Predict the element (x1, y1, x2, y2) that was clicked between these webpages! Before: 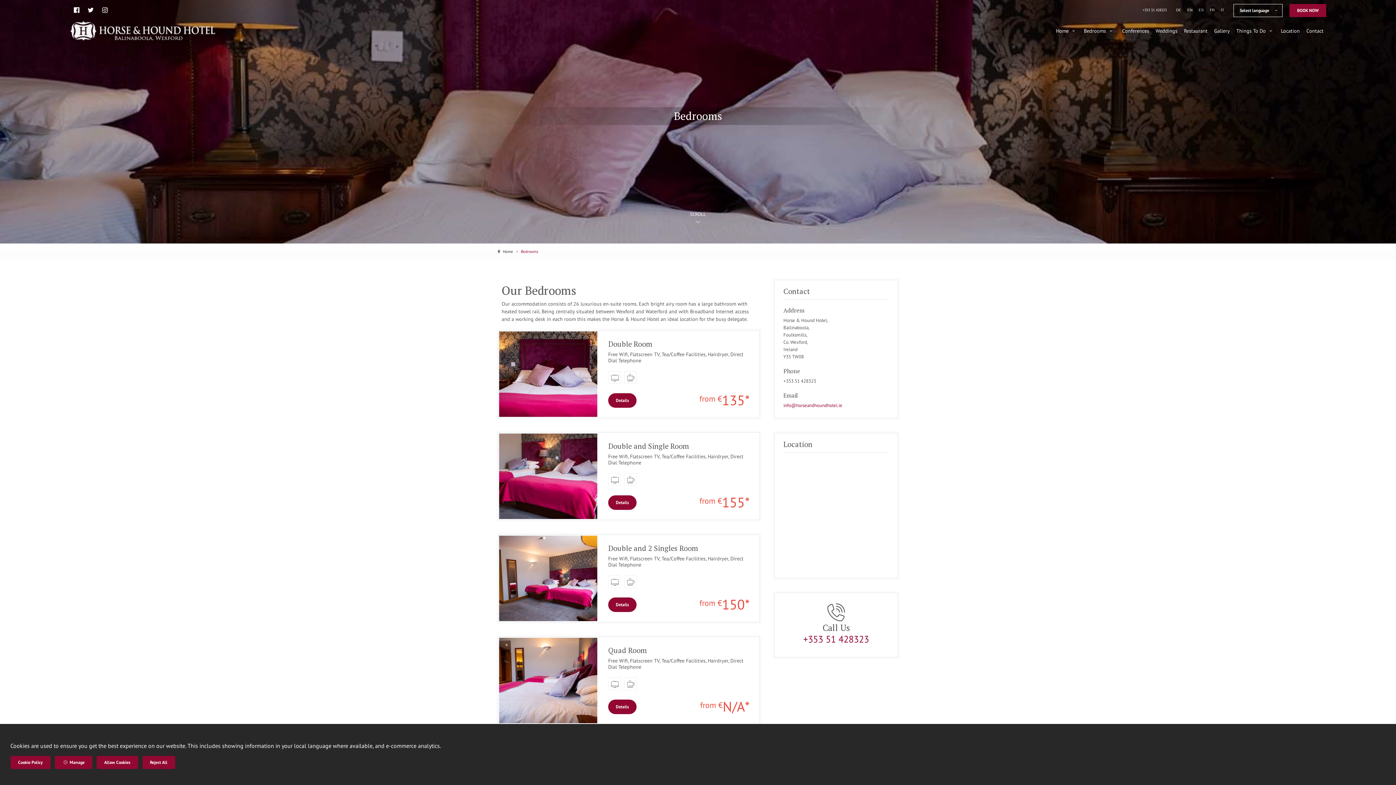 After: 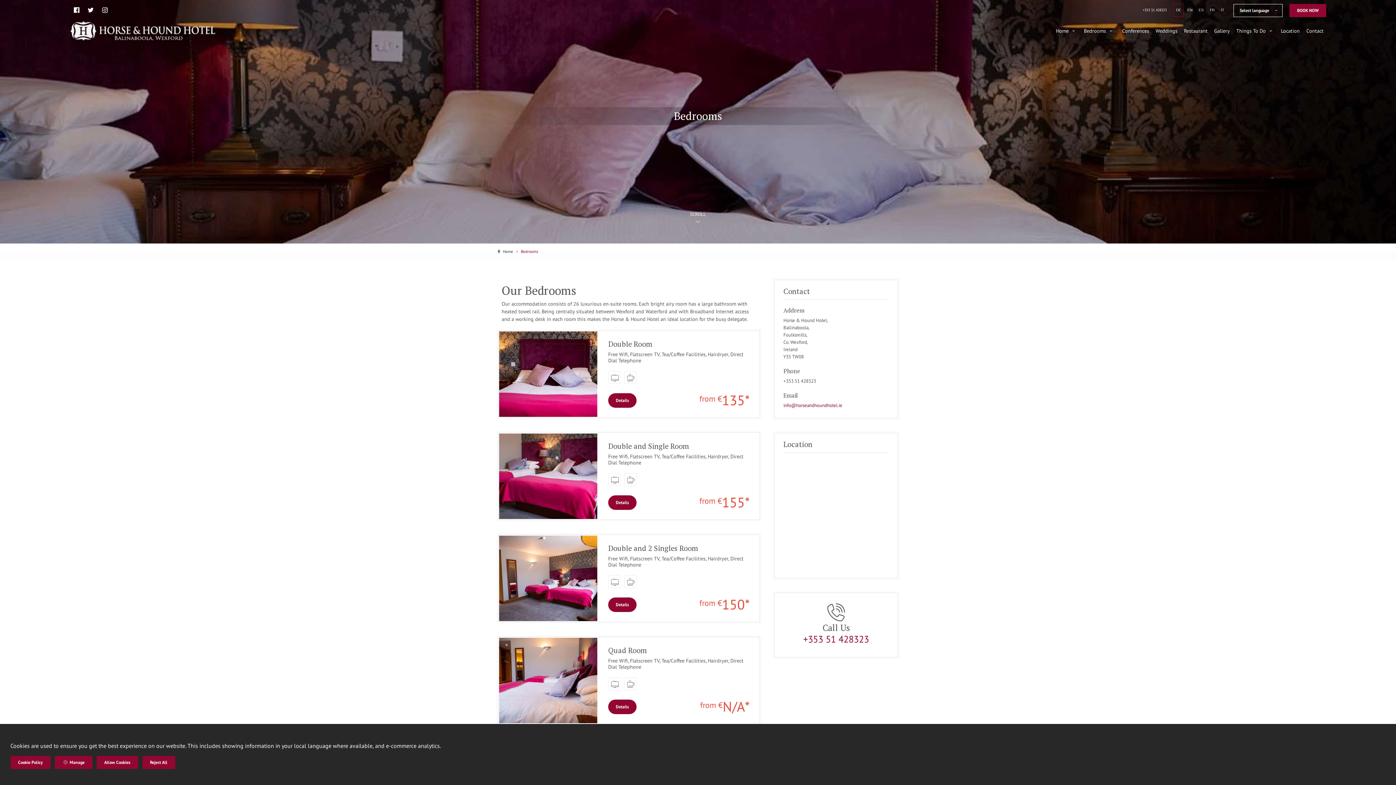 Action: label: DE bbox: (1174, 4, 1183, 16)